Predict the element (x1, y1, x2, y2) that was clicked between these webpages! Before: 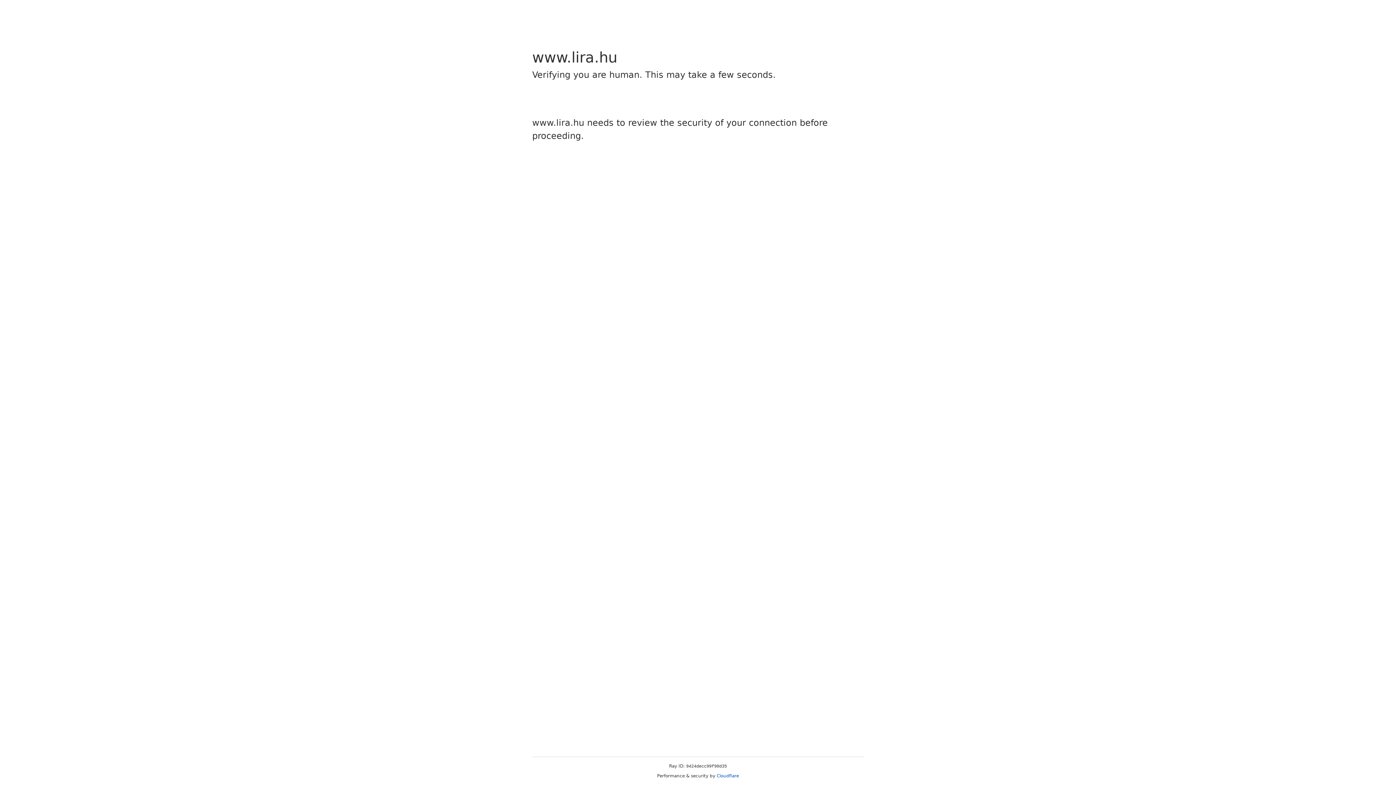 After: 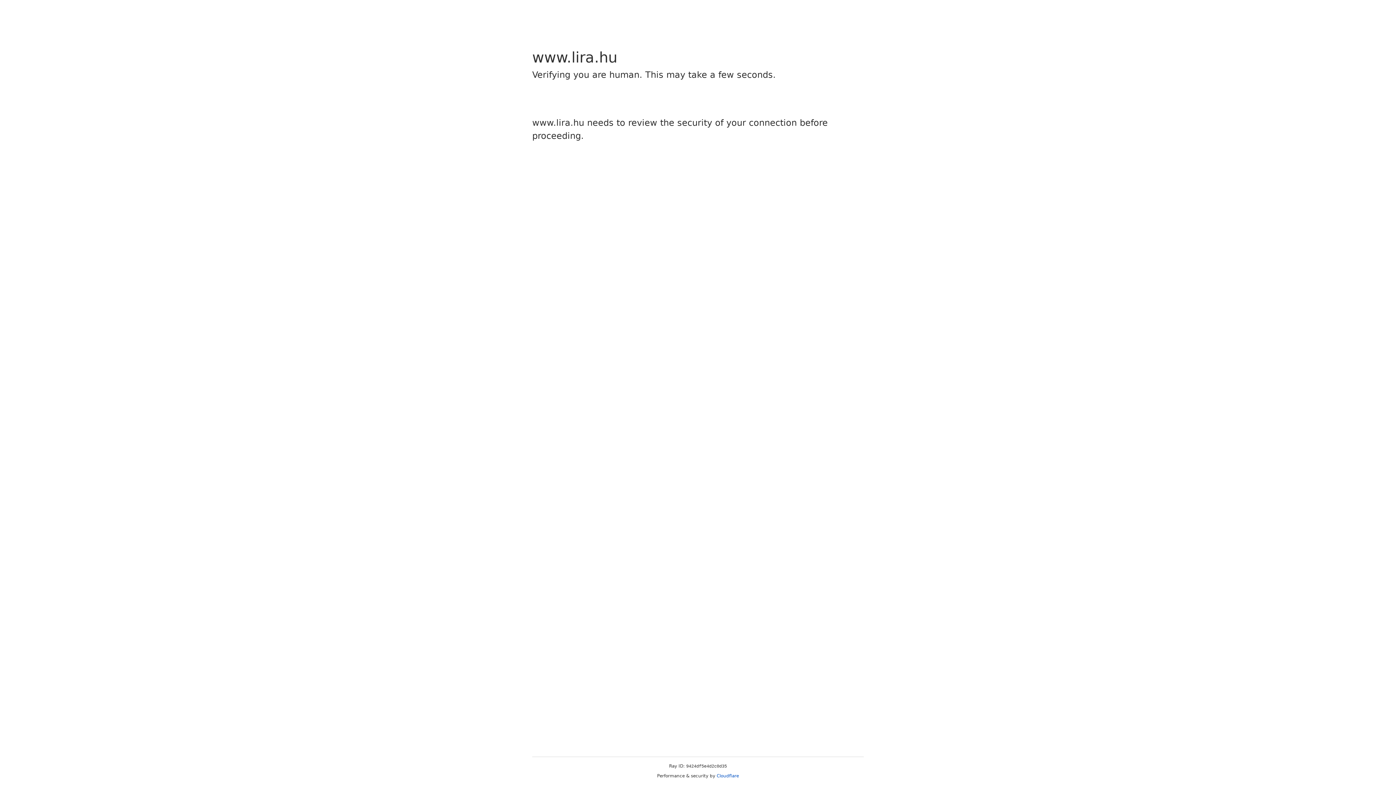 Action: label: Cloudflare bbox: (716, 773, 739, 778)